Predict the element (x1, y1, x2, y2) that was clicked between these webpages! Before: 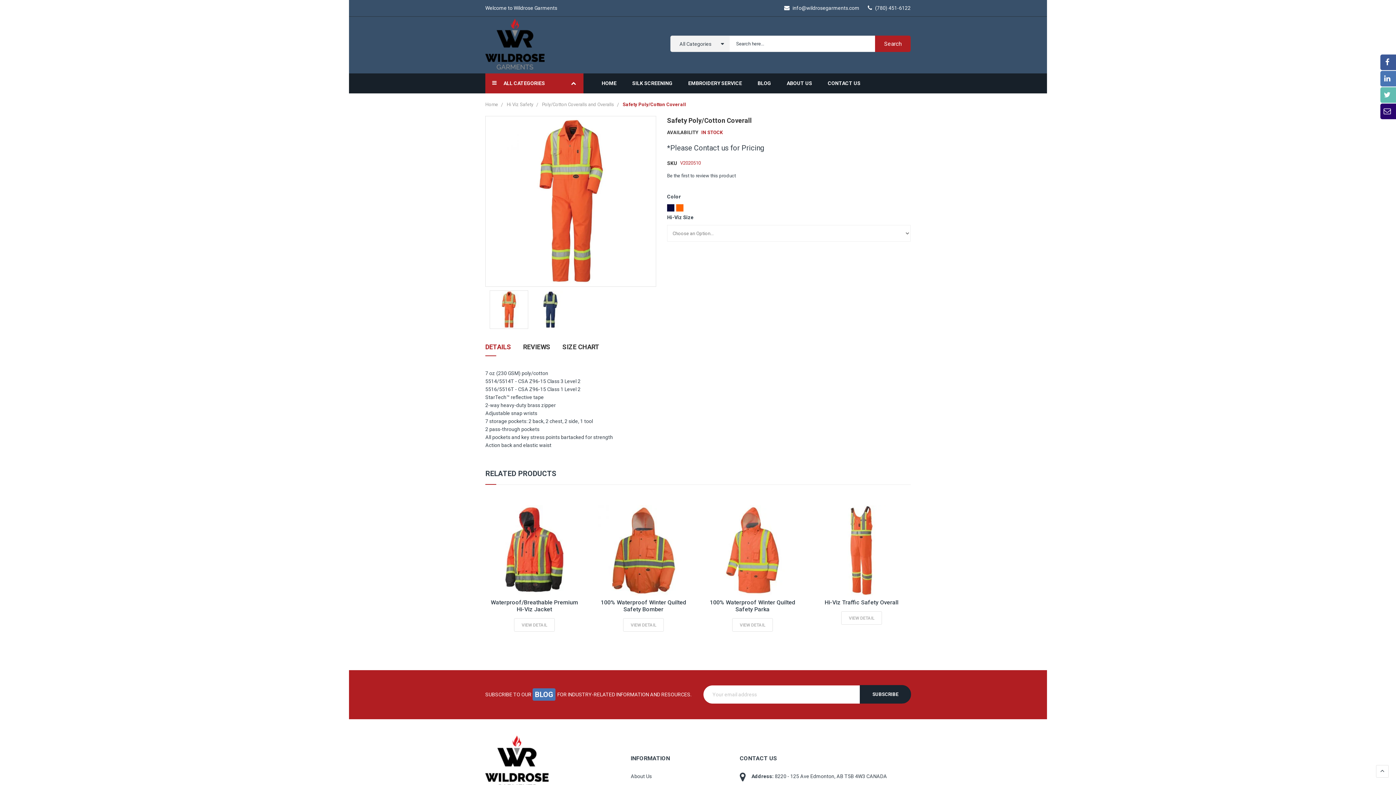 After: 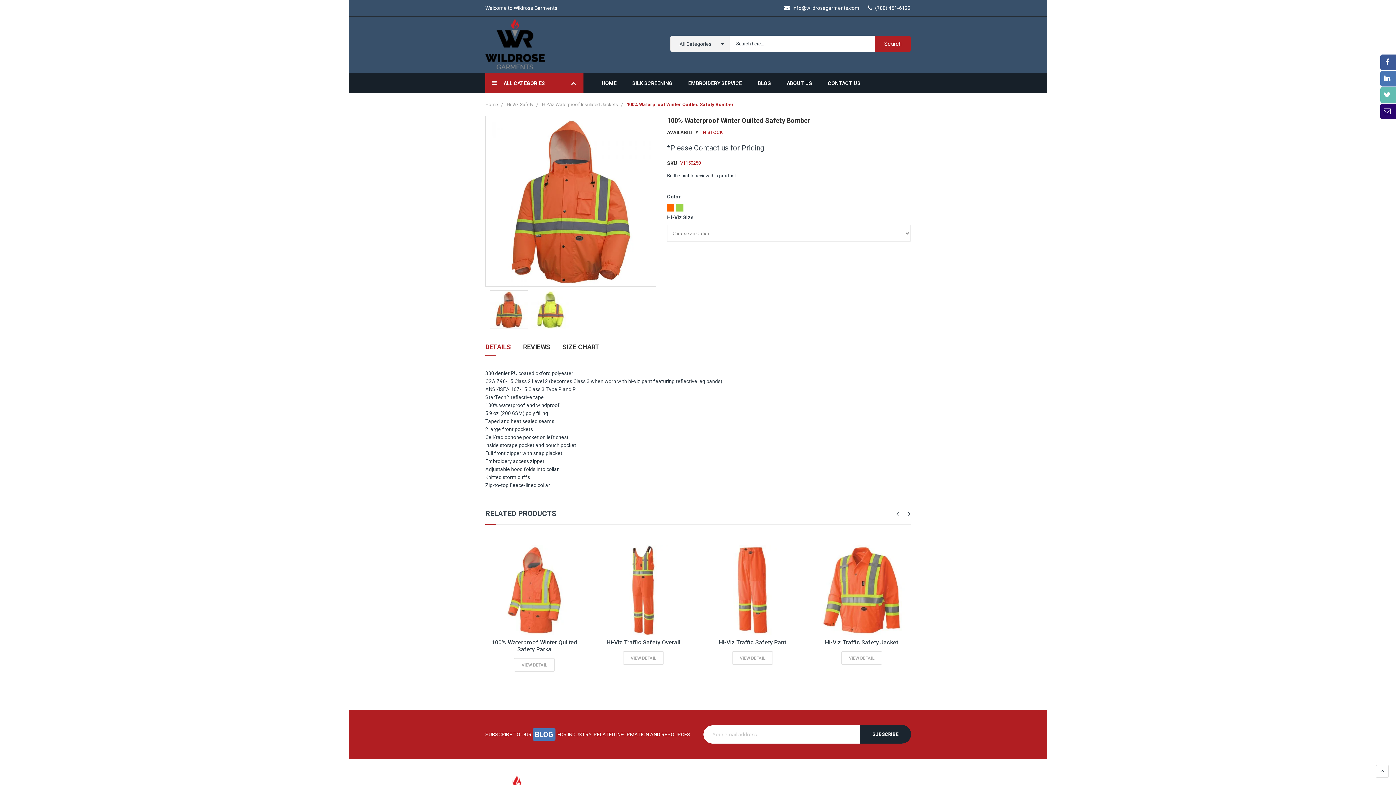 Action: bbox: (598, 505, 688, 595)